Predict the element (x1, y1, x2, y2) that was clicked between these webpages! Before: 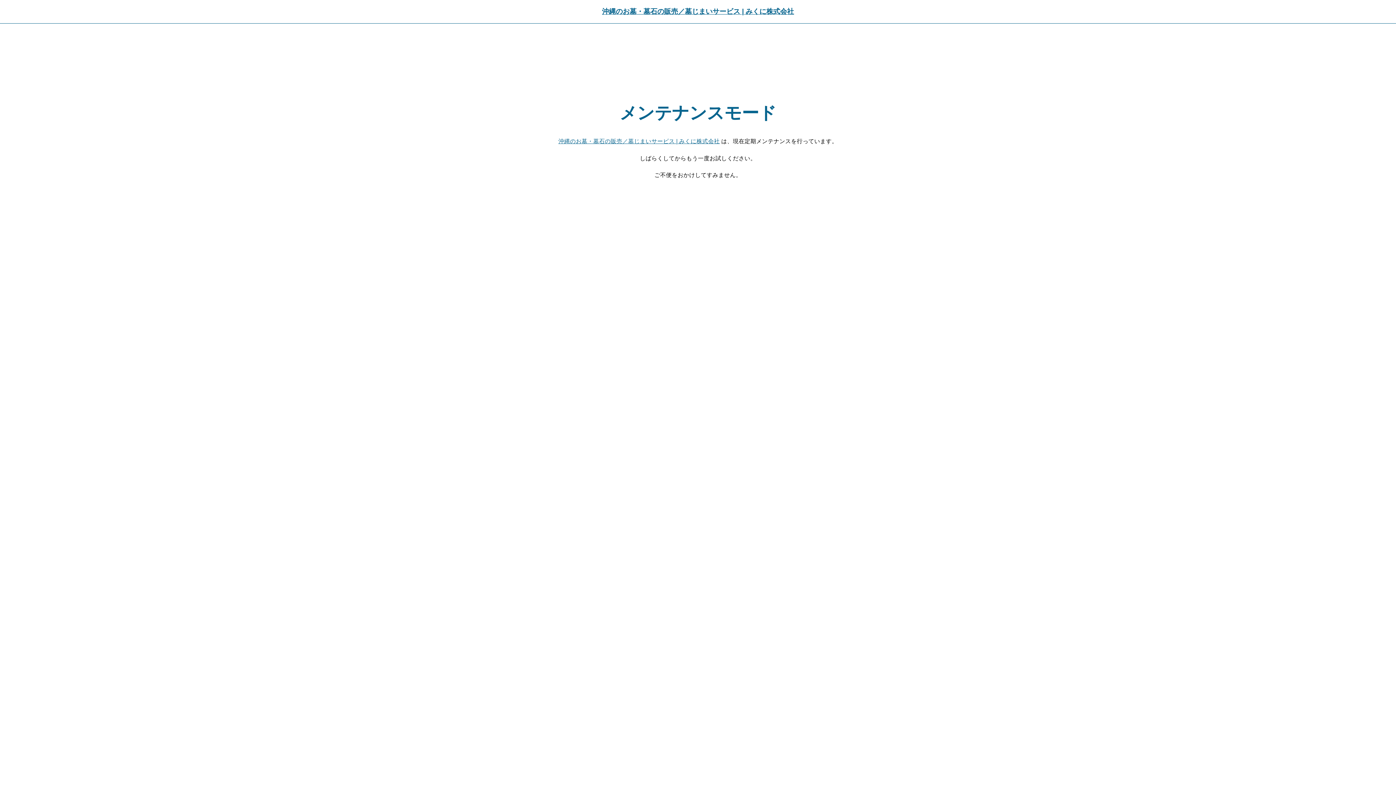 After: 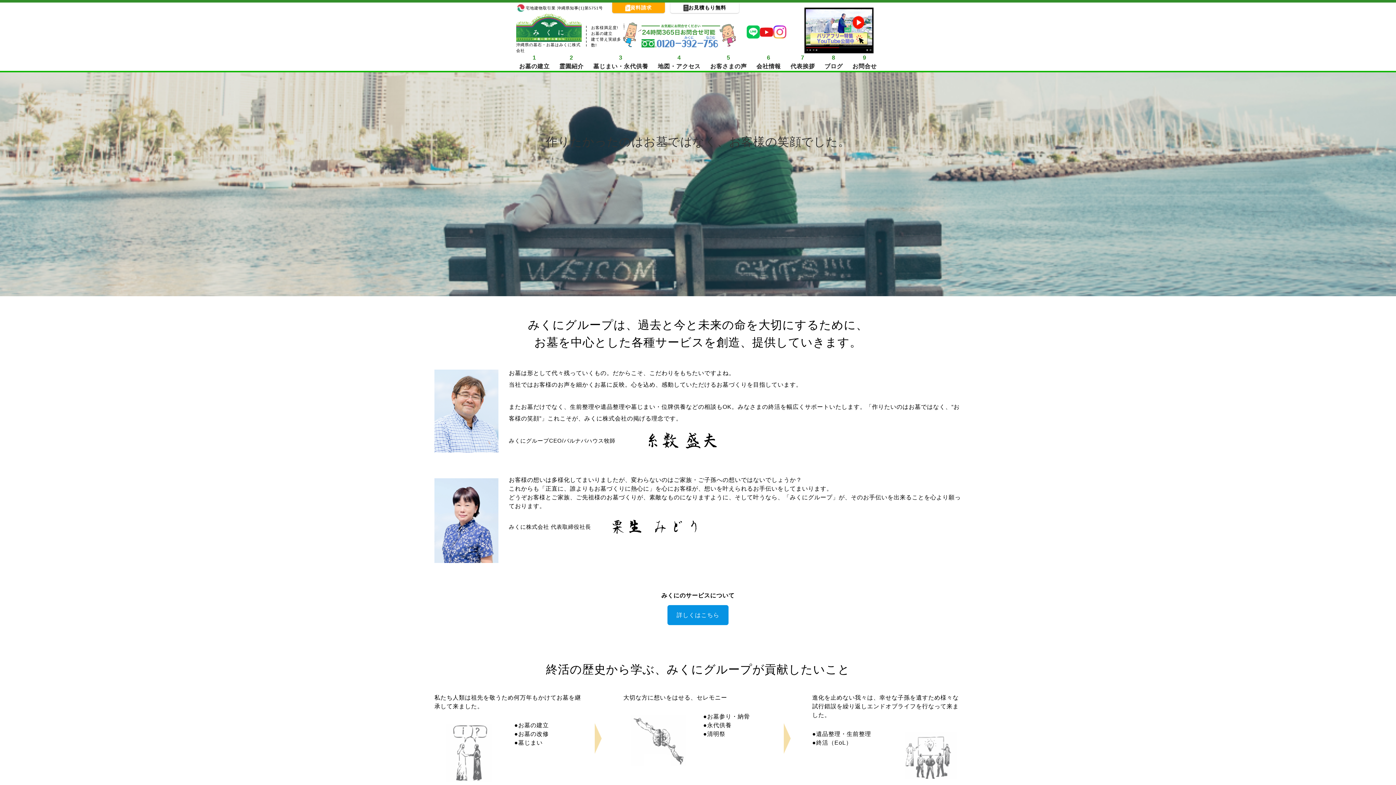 Action: bbox: (602, 7, 794, 15) label: 沖縄のお墓・墓石の販売／墓じまいサービス | みくに株式会社